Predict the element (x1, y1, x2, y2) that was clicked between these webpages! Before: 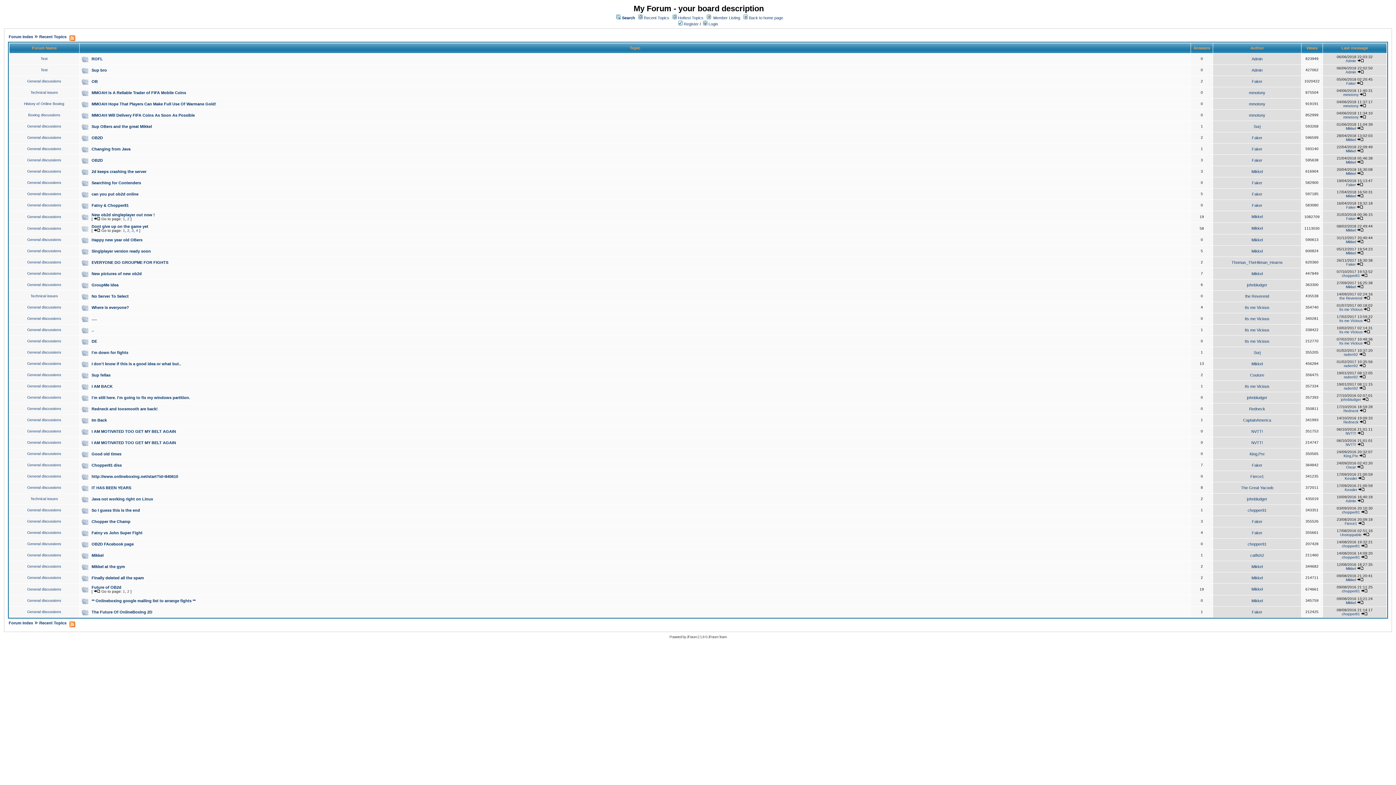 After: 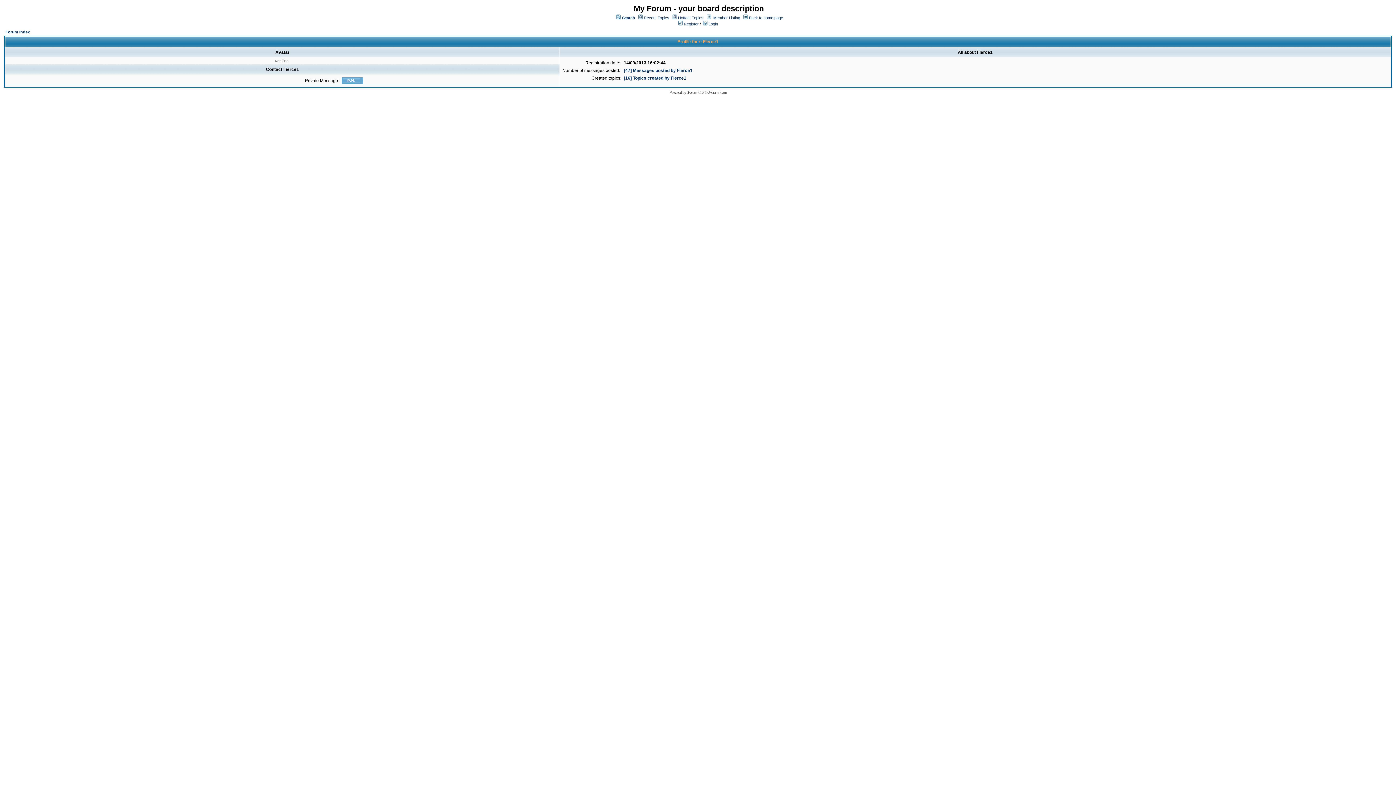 Action: label: Fierce1 bbox: (1250, 474, 1264, 478)